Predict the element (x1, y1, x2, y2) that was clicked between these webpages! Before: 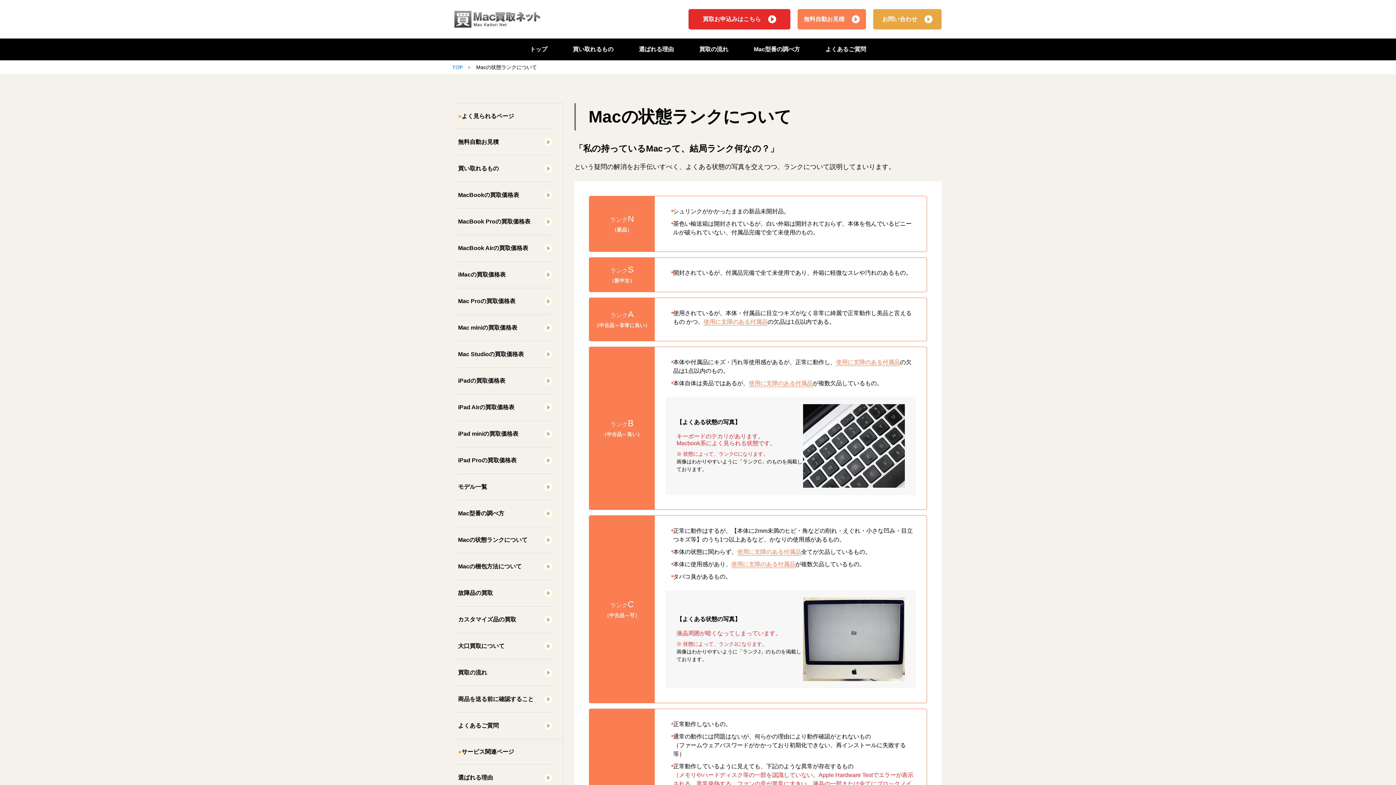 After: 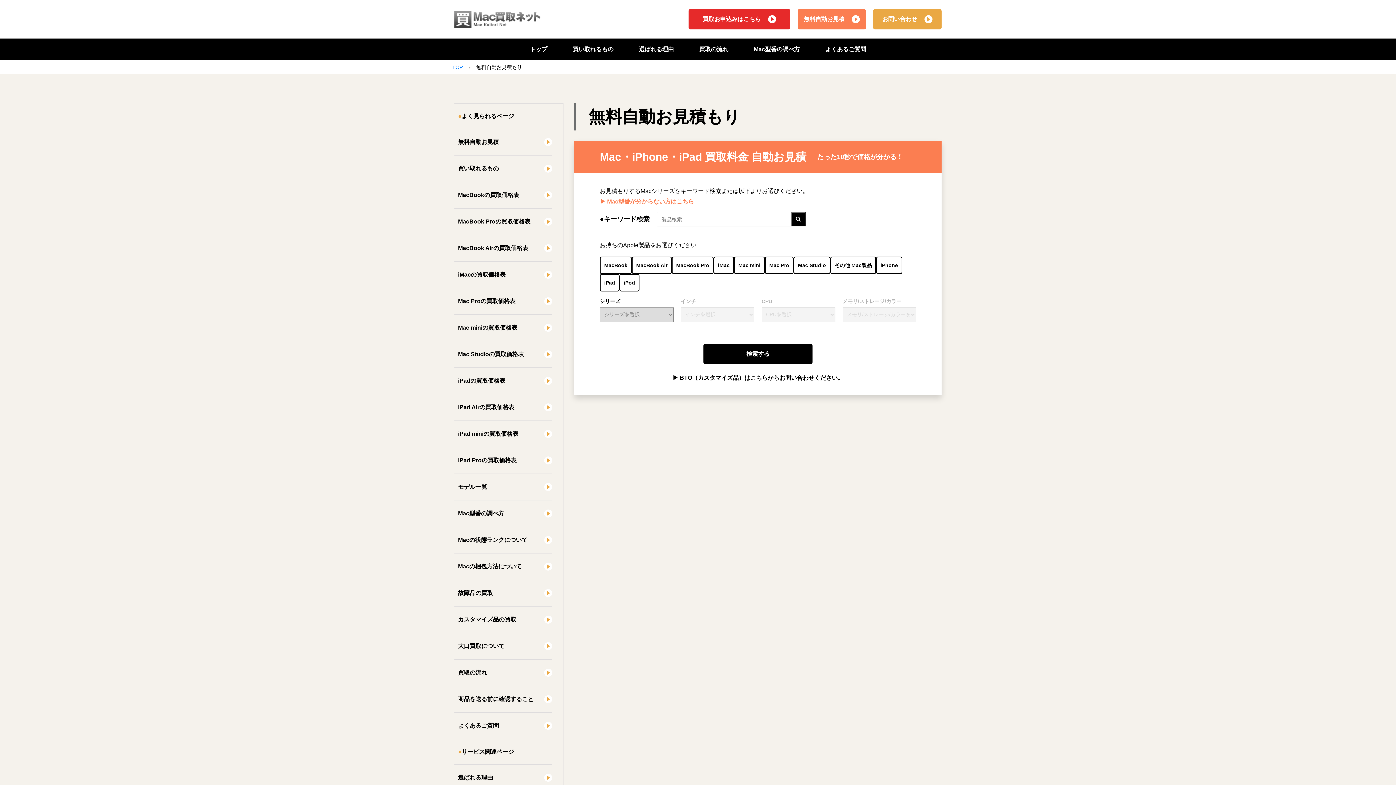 Action: label: 無料自動お見積 bbox: (797, 9, 866, 29)